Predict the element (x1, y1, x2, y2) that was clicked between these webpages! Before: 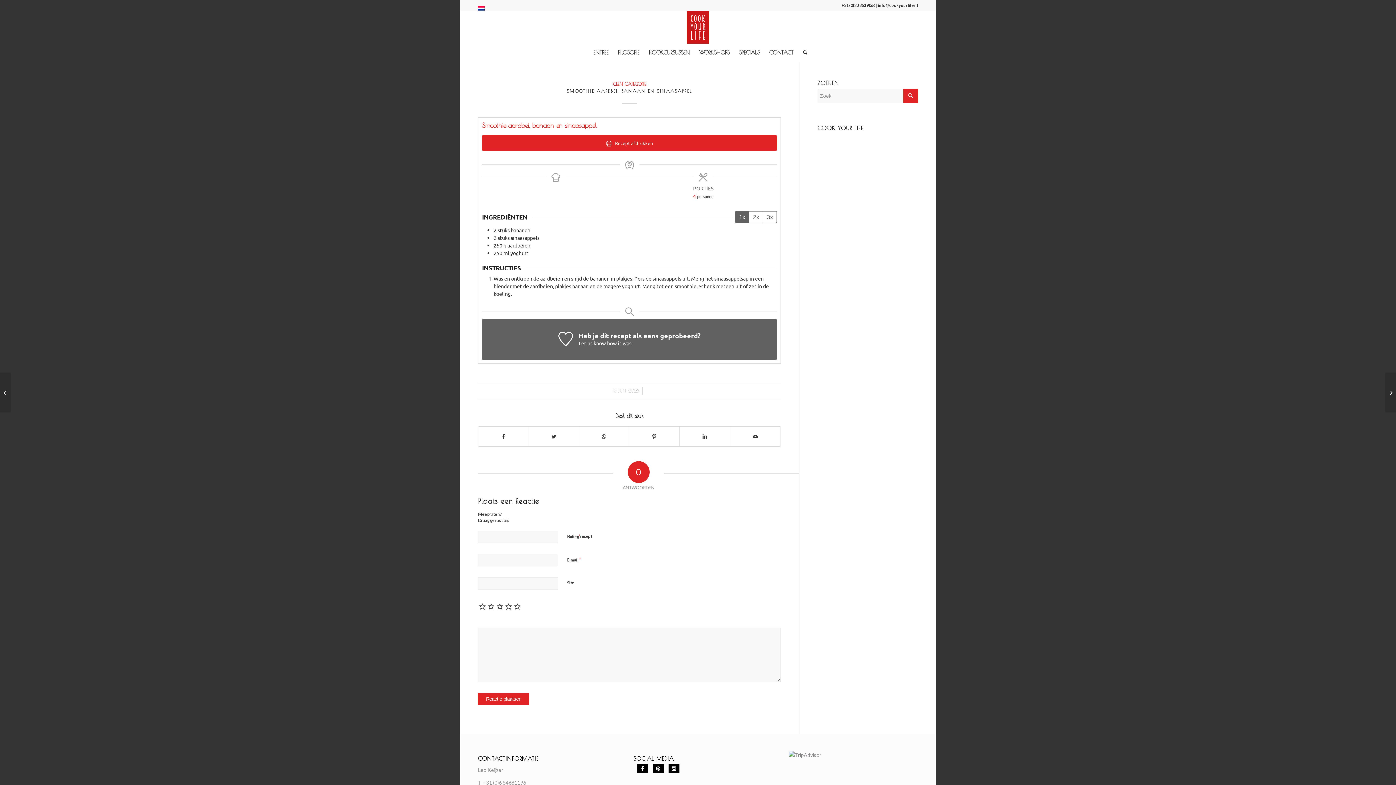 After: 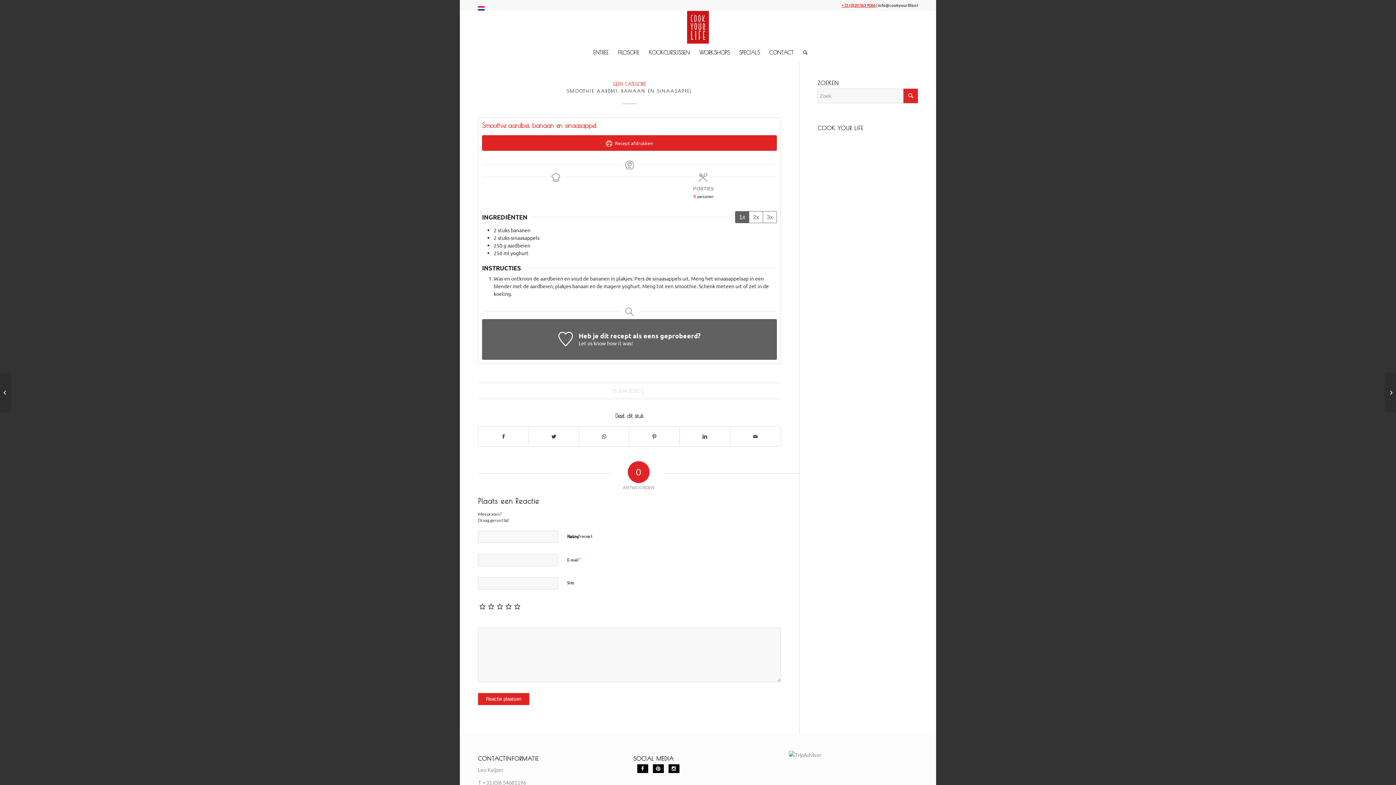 Action: label: +31 (0)20 363 9066 bbox: (841, 2, 875, 7)